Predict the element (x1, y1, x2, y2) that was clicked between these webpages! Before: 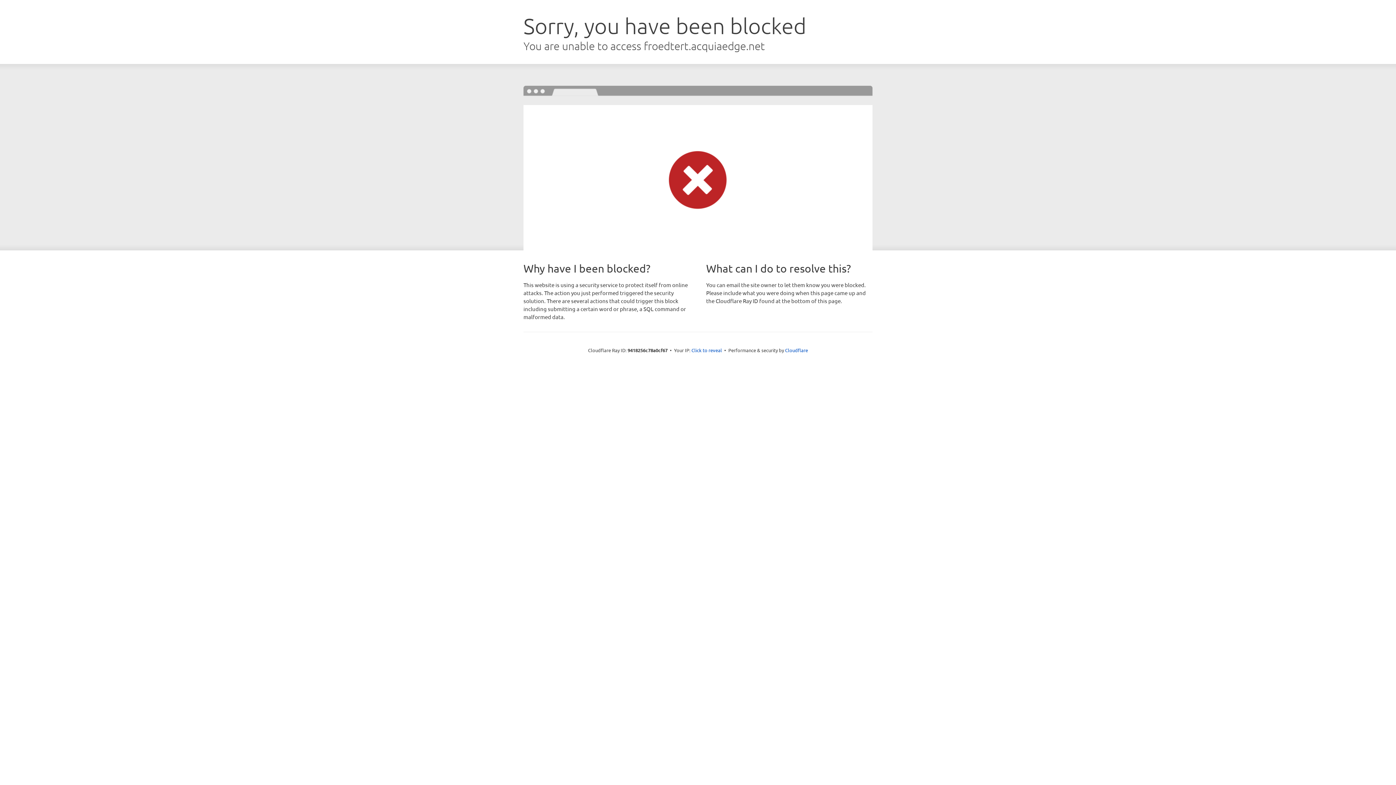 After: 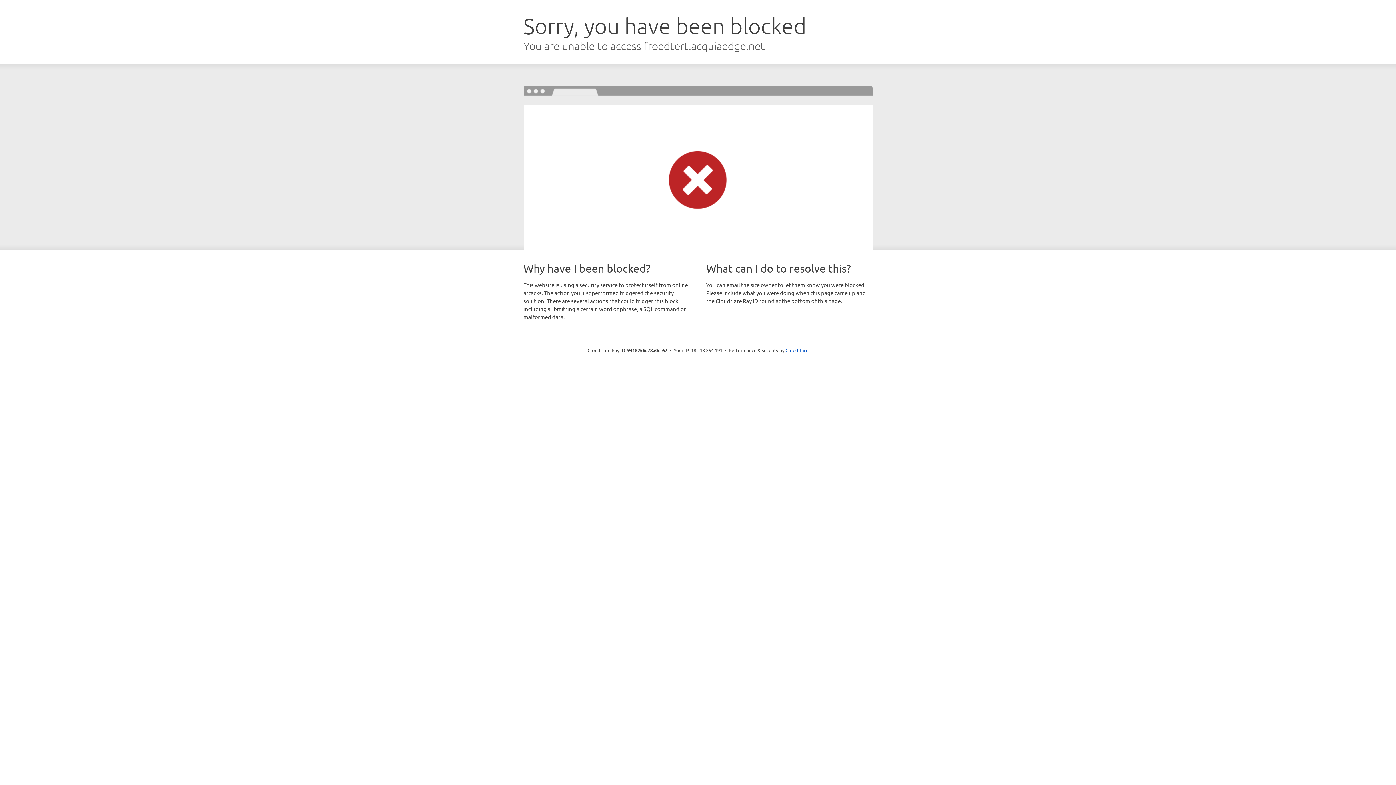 Action: label: Click to reveal bbox: (691, 346, 722, 353)